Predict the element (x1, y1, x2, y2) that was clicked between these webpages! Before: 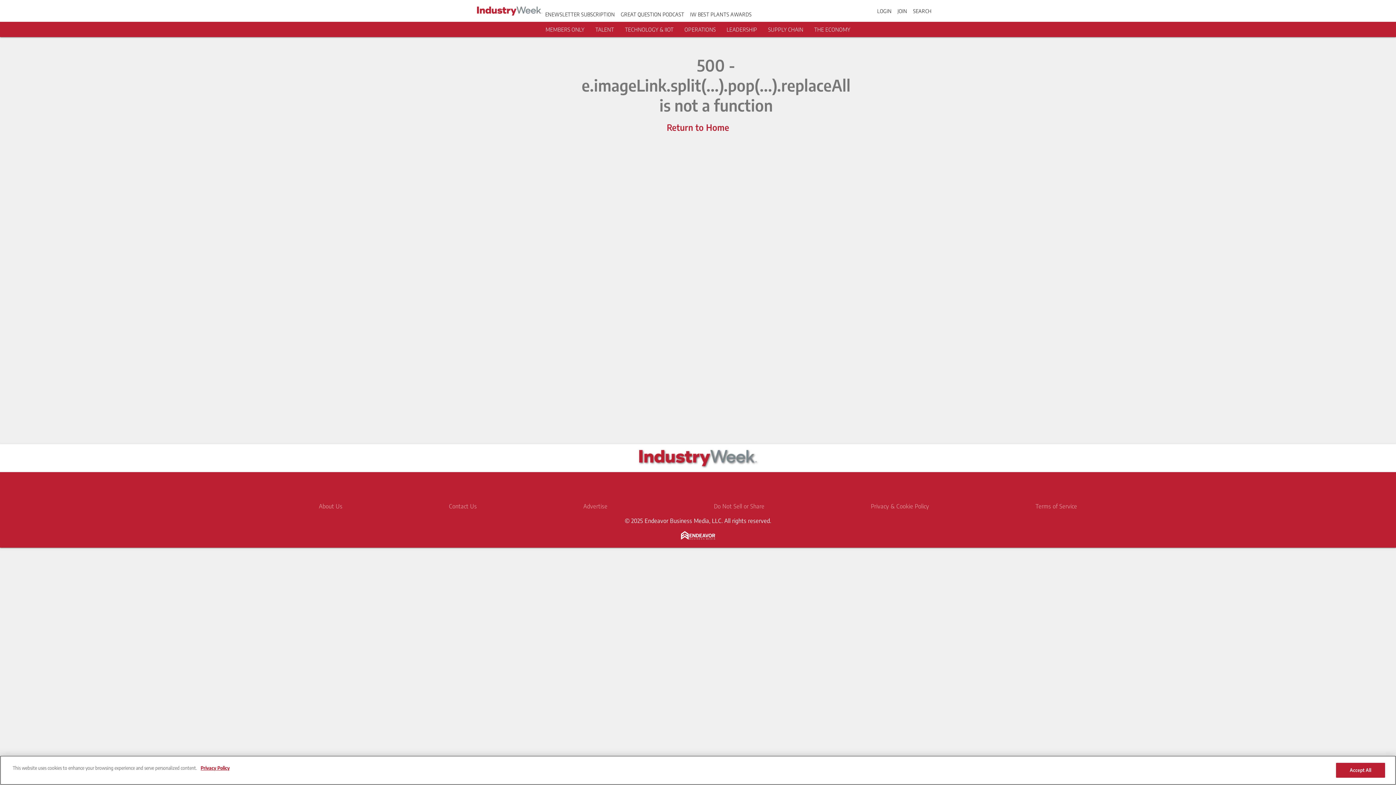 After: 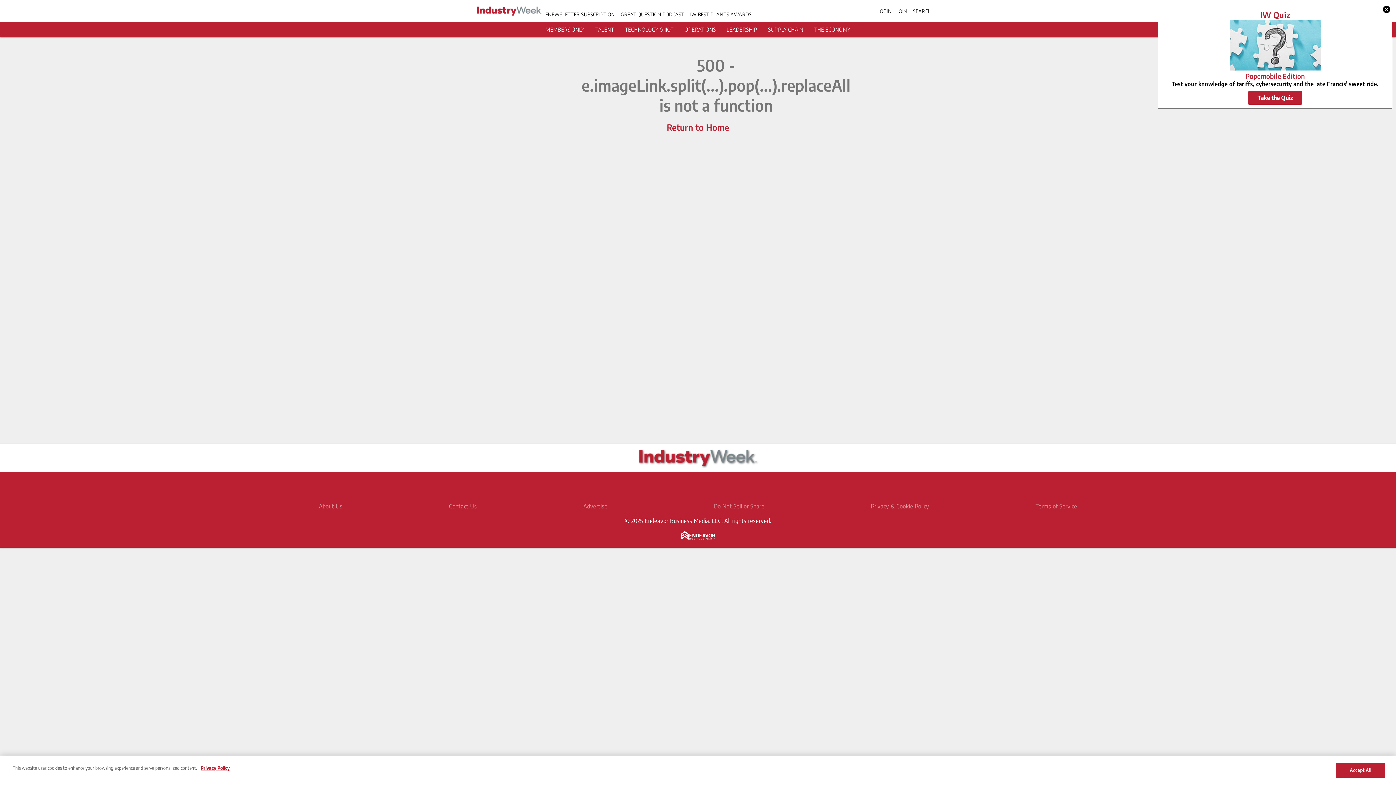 Action: label: https://www.youtube.com/user/industryweek bbox: (718, 478, 737, 496)